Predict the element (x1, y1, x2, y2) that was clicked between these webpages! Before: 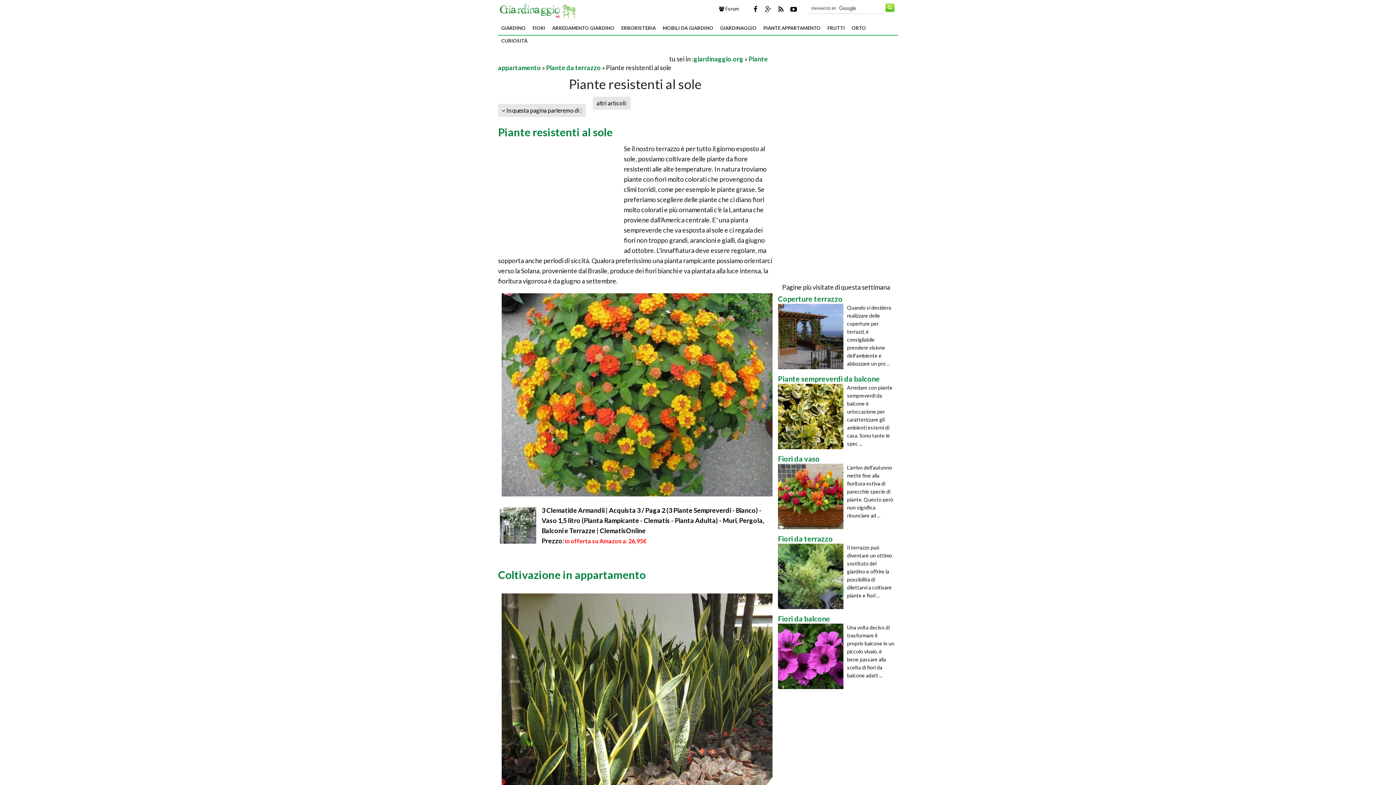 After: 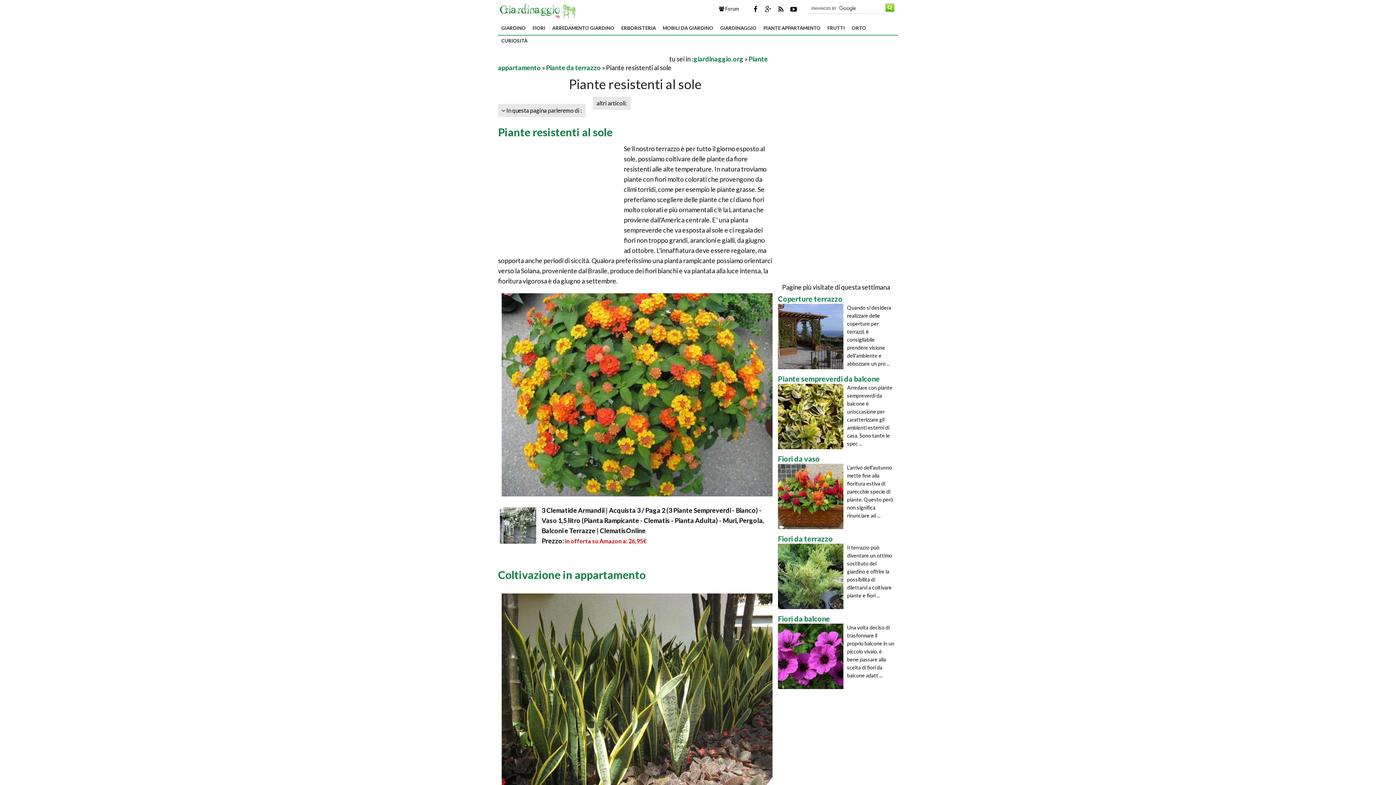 Action: bbox: (541, 537, 646, 545) label: Prezzo: in offerta su Amazon a: 26,95€
